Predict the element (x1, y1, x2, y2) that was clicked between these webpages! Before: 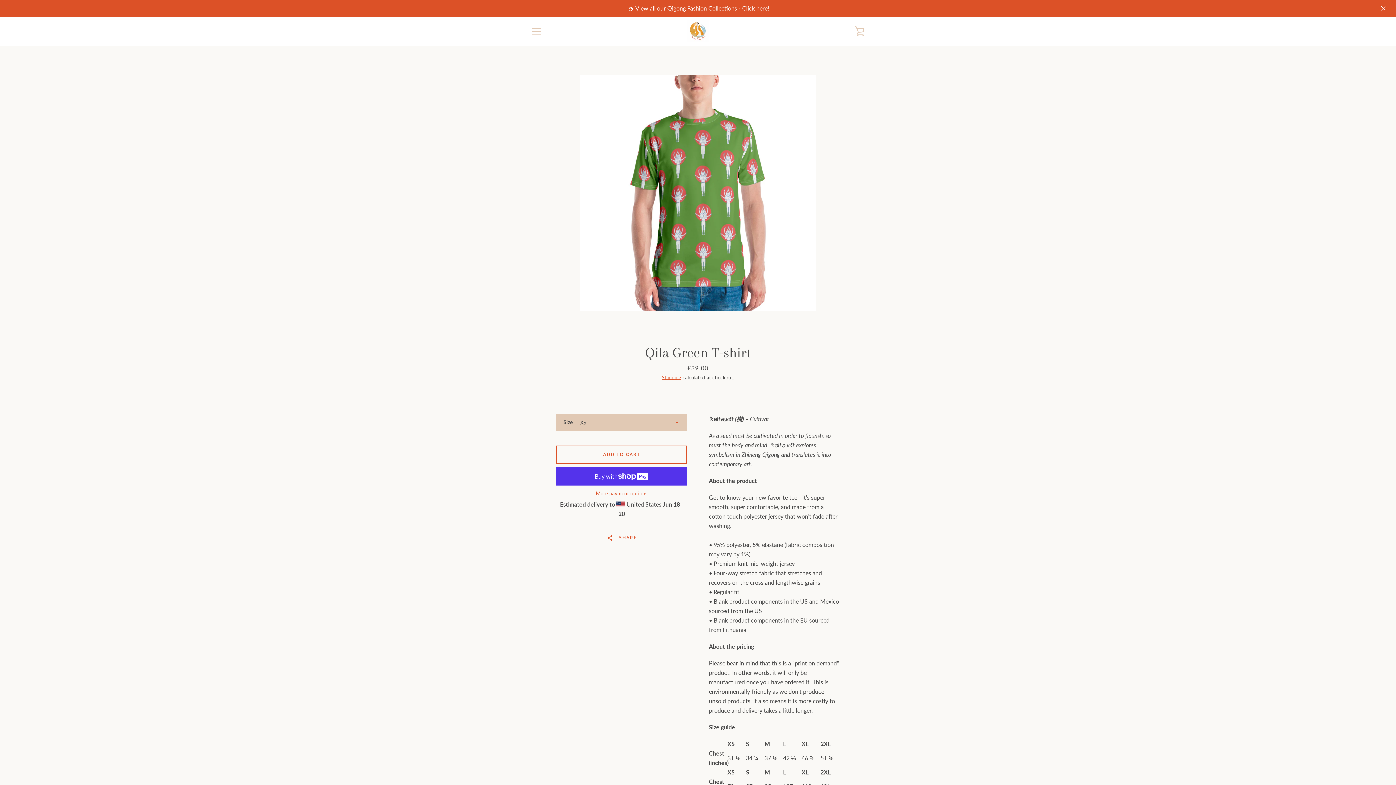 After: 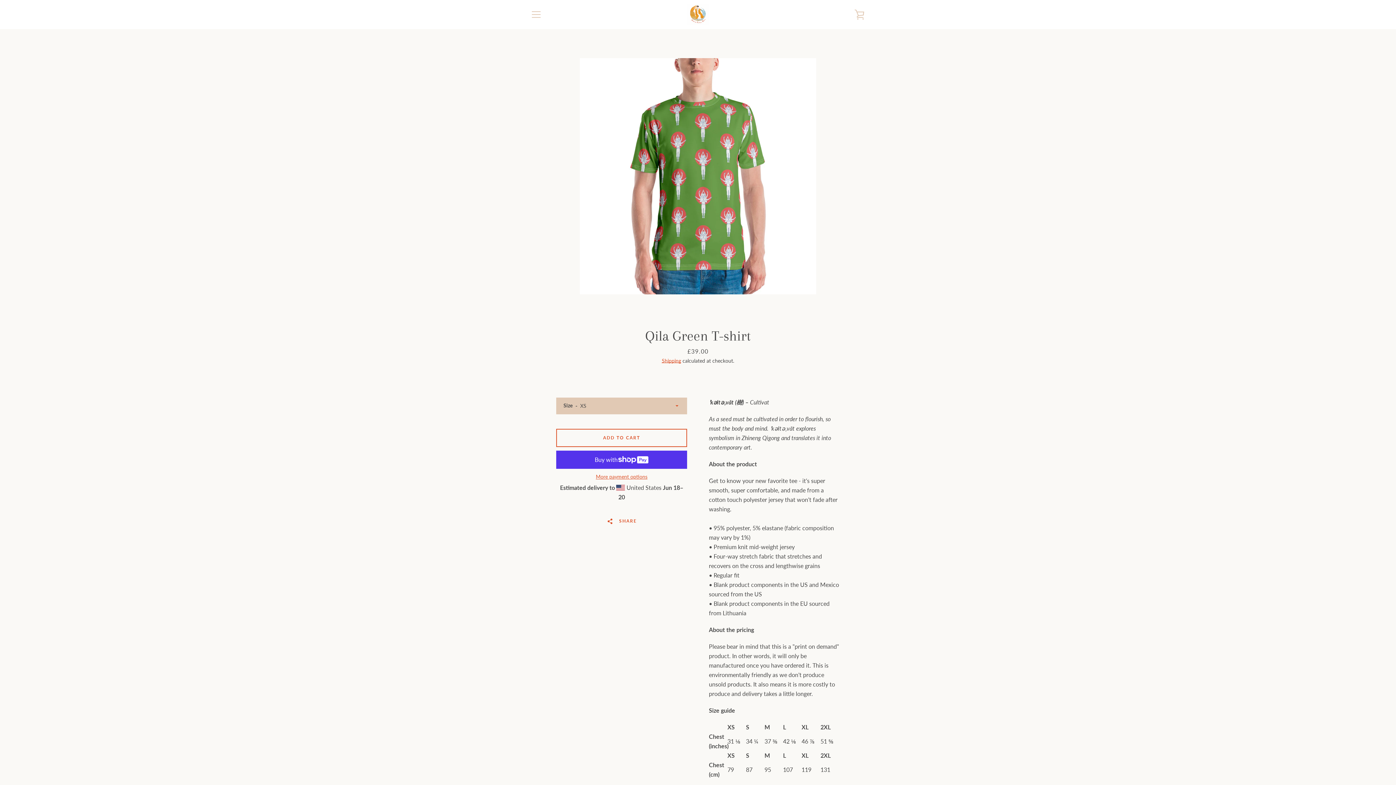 Action: bbox: (1378, 2, 1389, 13)